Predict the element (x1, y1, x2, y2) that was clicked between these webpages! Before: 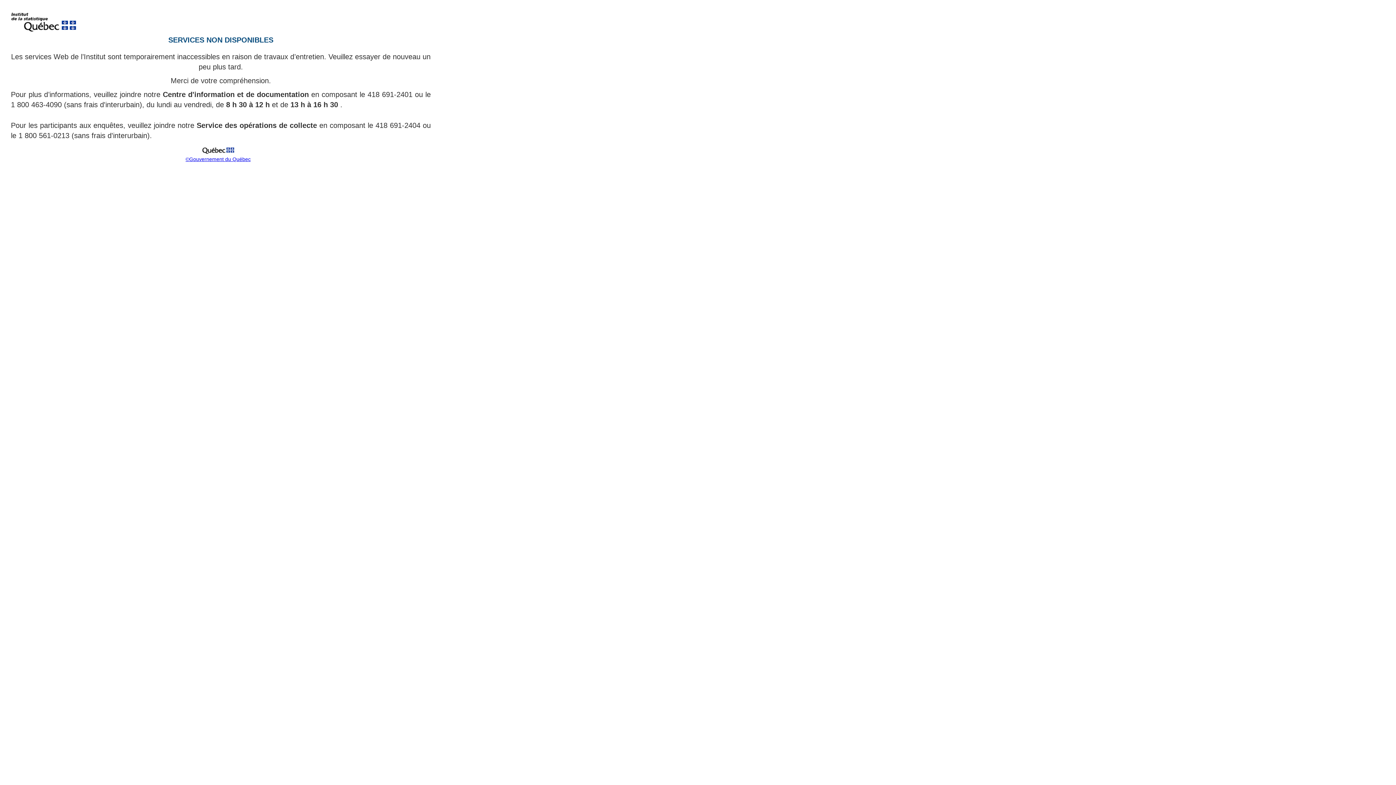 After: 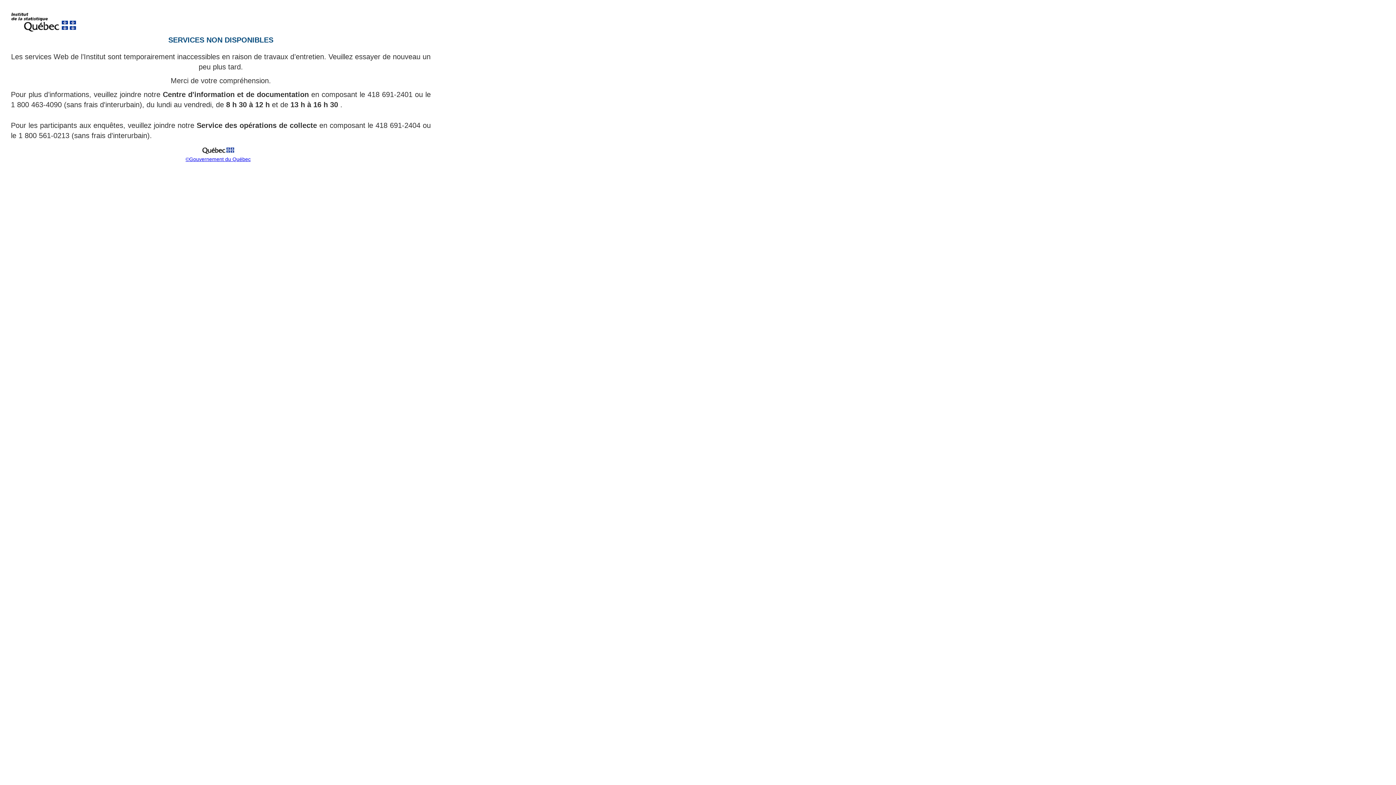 Action: bbox: (185, 156, 250, 162) label: ©Gouvernement du Québec